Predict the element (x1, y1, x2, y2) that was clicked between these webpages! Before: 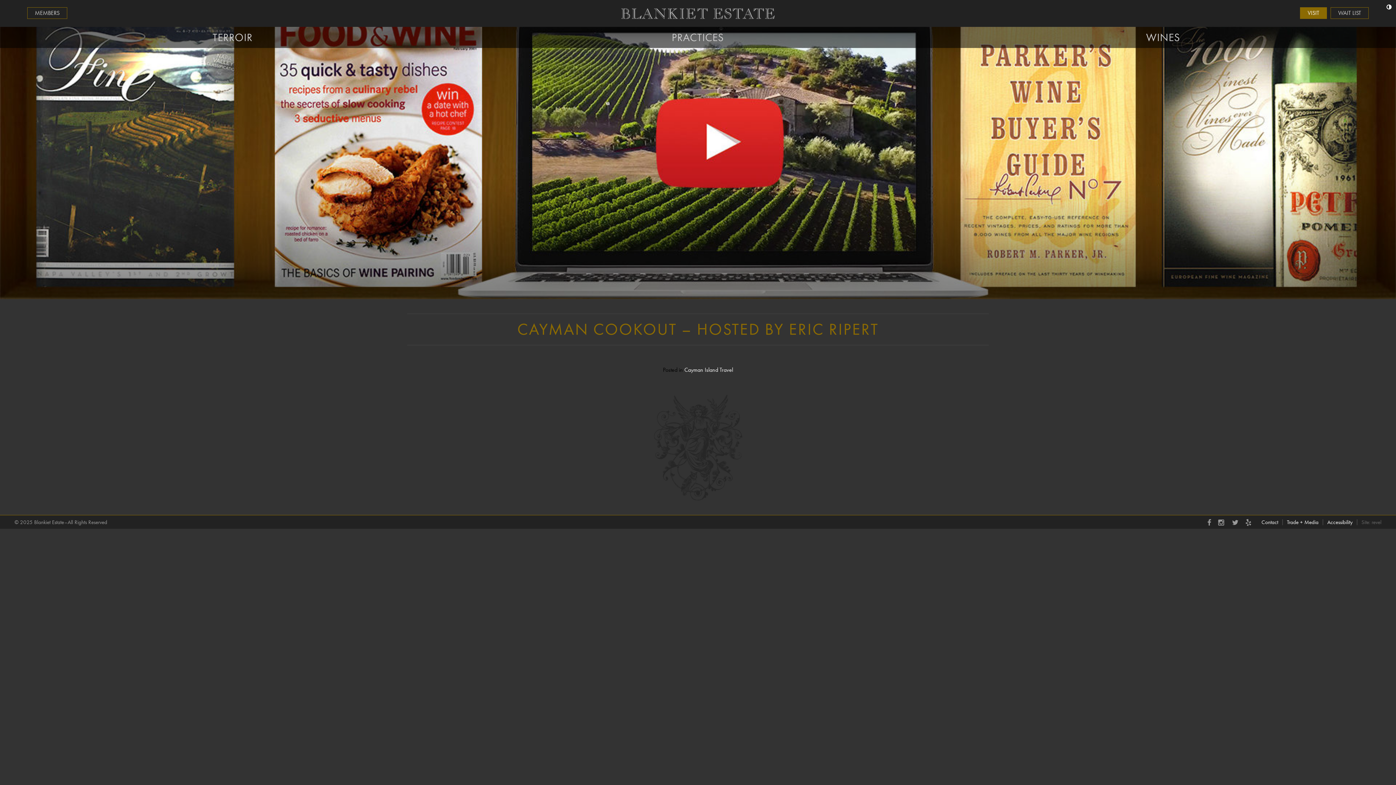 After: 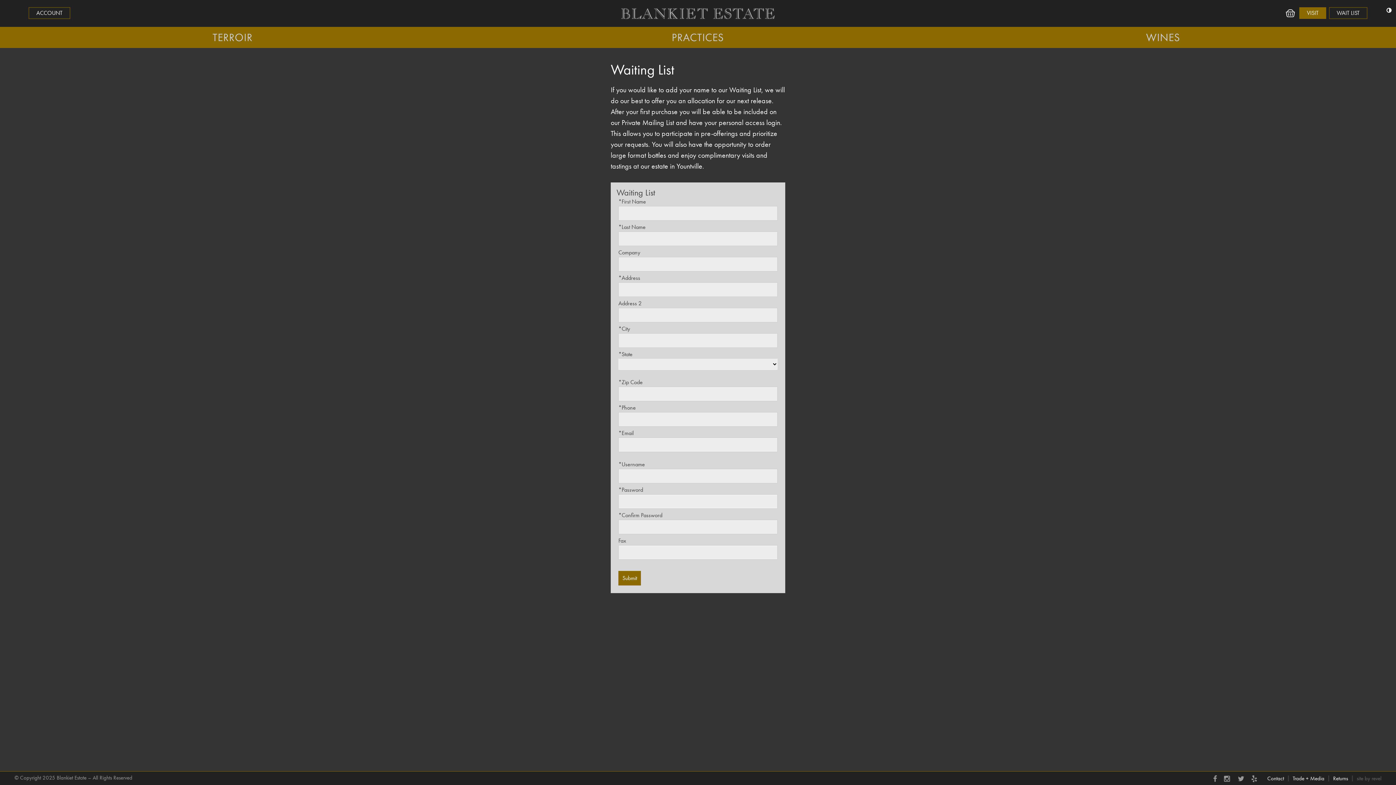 Action: label: WAIT LIST bbox: (1330, 7, 1369, 18)